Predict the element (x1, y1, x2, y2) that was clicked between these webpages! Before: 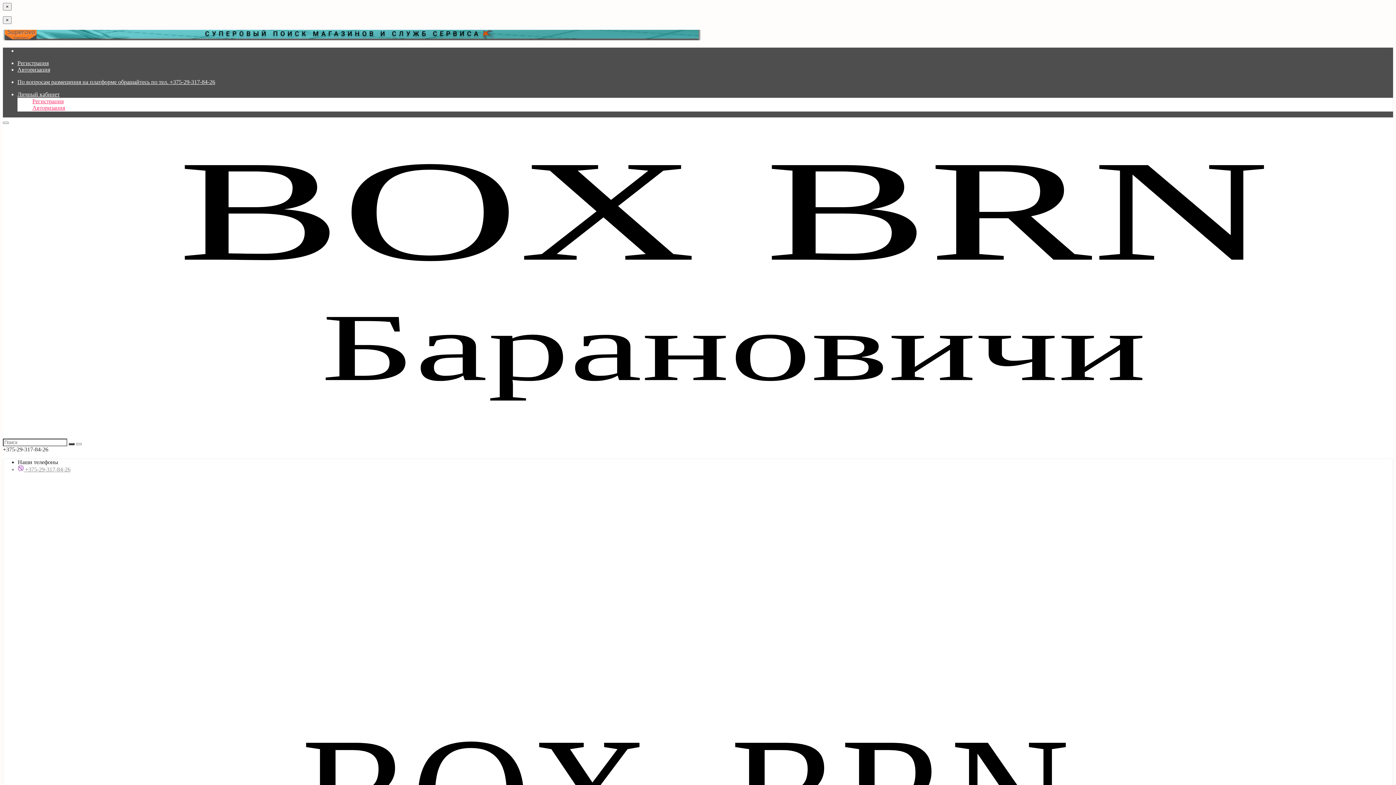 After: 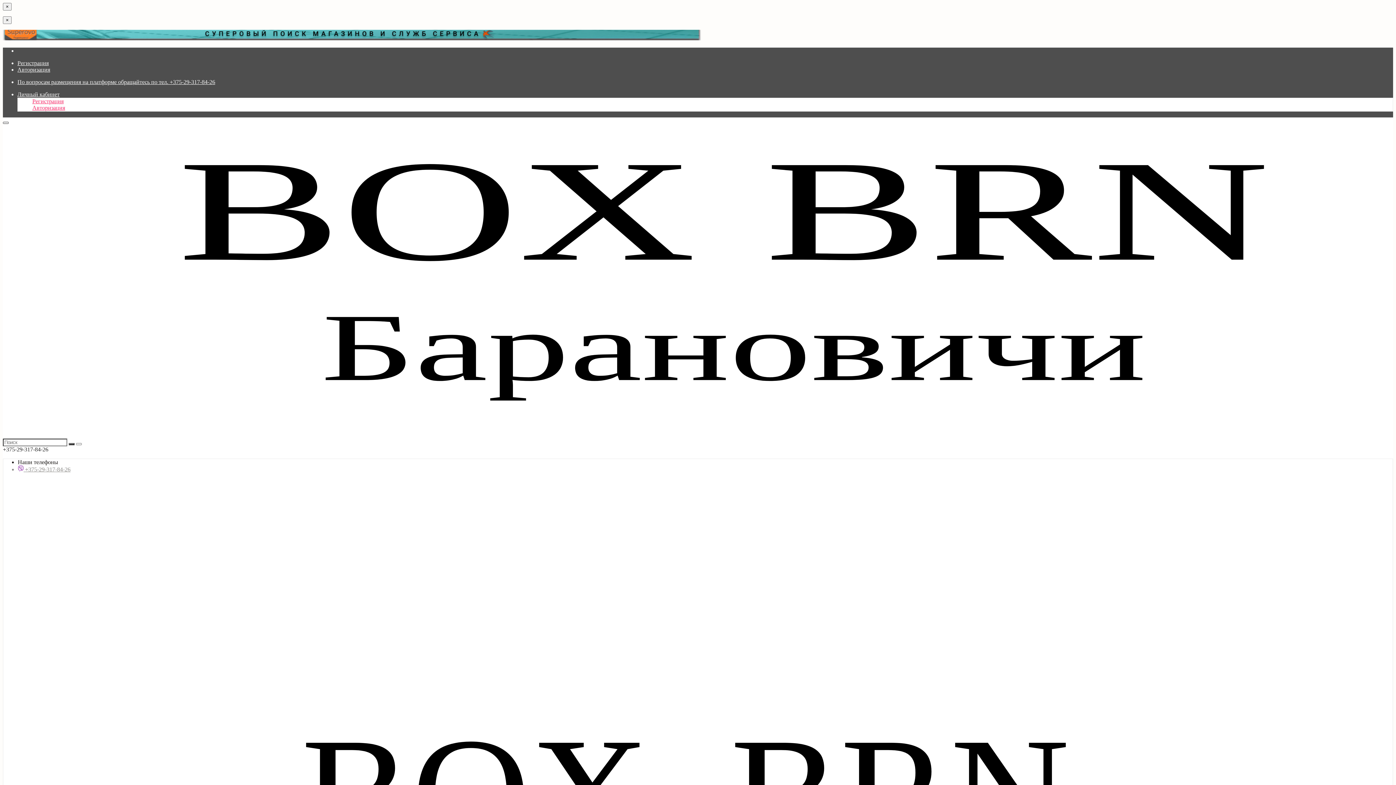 Action: bbox: (2, 121, 8, 124)